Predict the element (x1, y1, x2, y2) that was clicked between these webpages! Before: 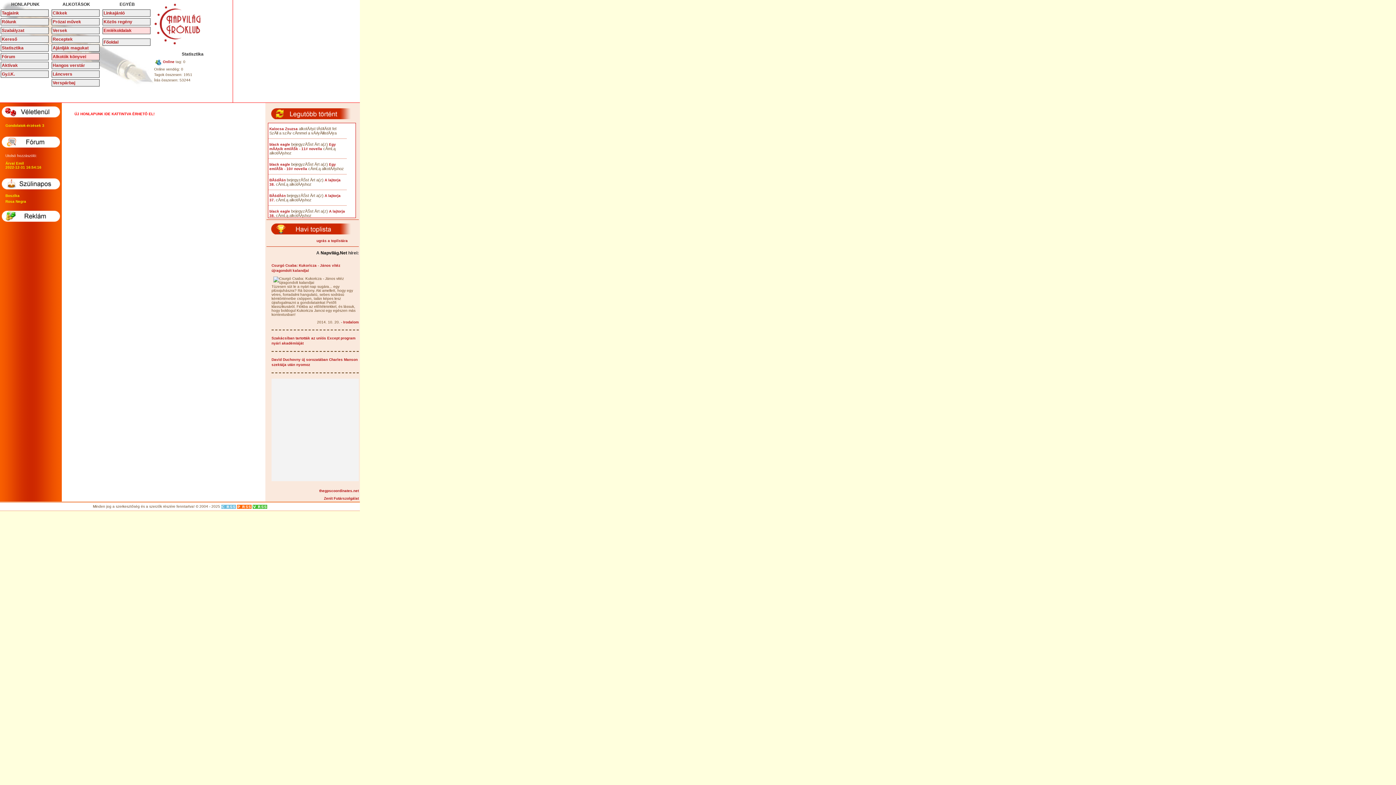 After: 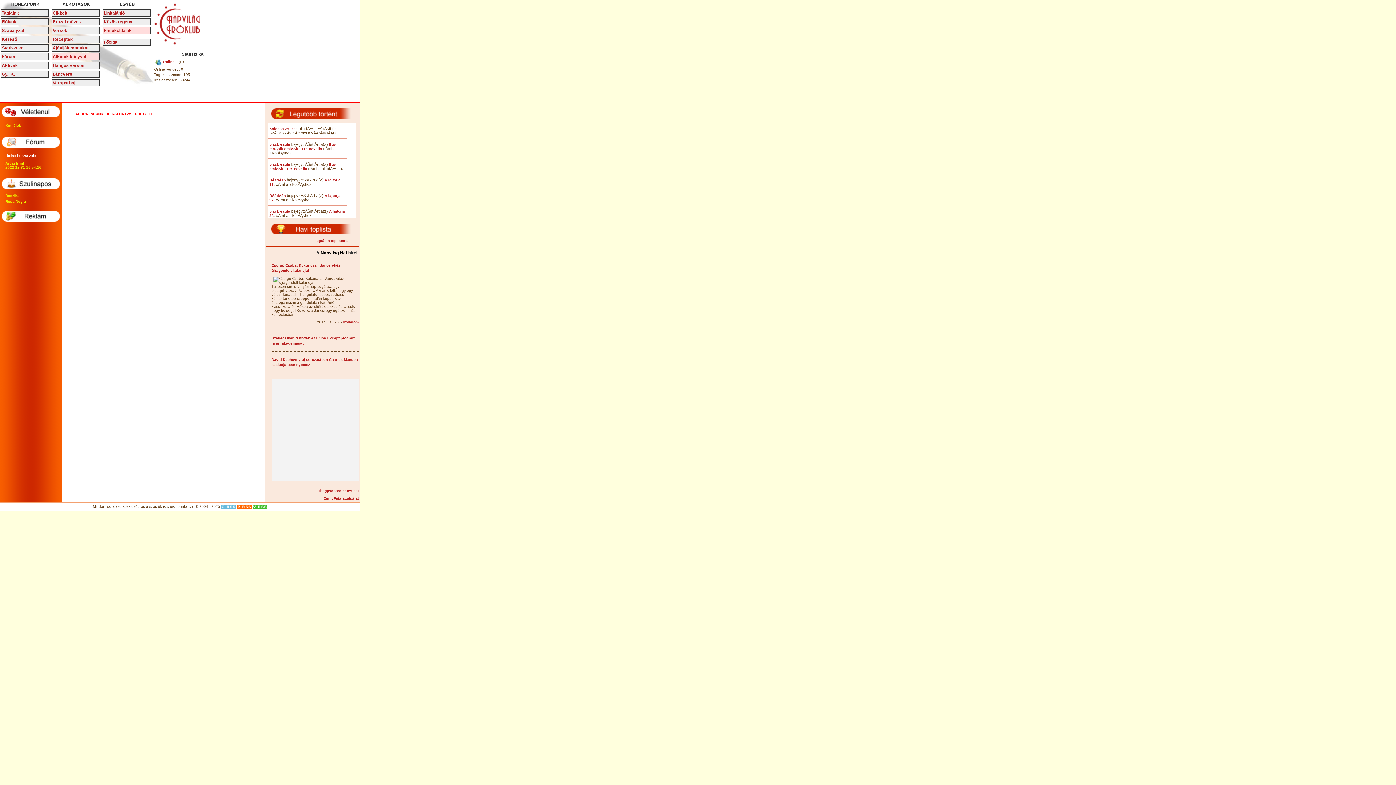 Action: bbox: (51, 9, 99, 16) label: Cikkek